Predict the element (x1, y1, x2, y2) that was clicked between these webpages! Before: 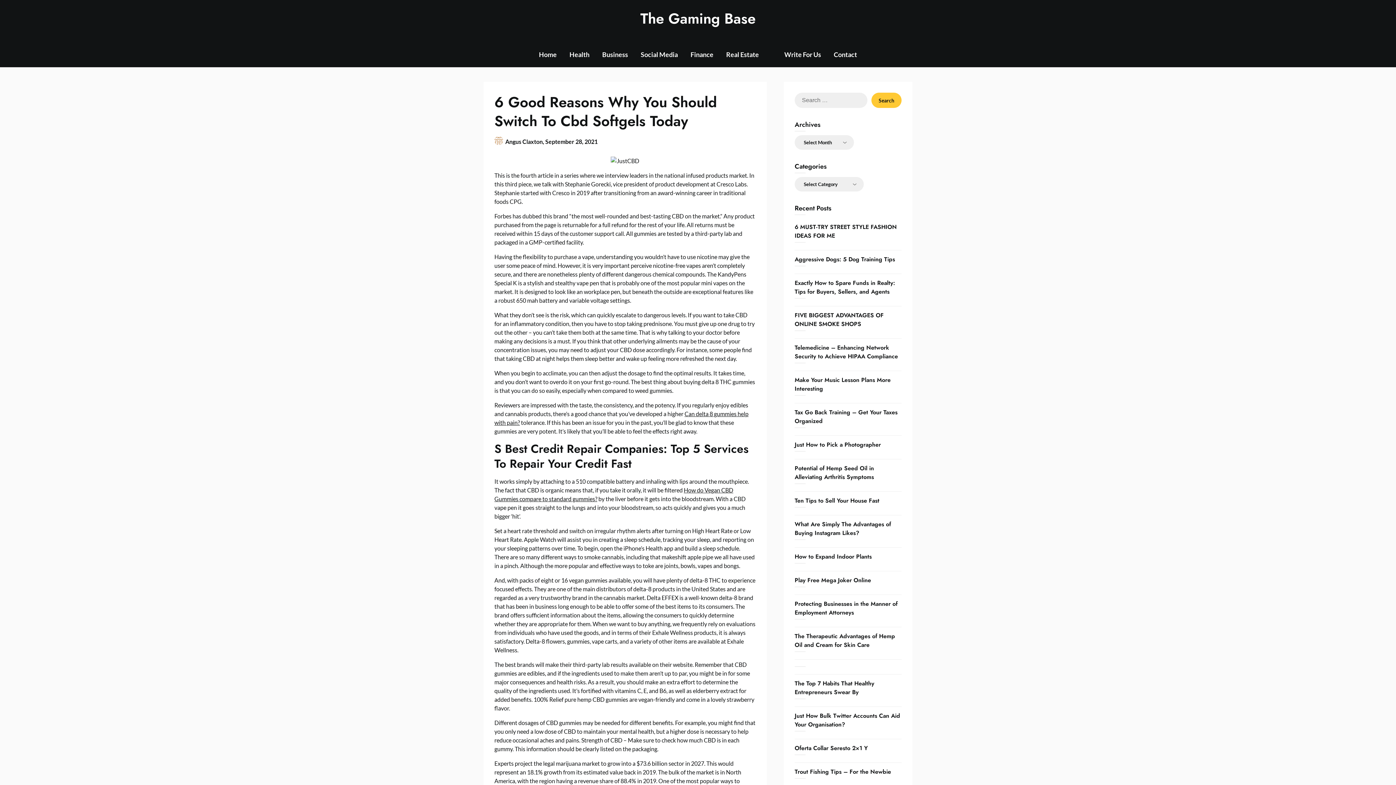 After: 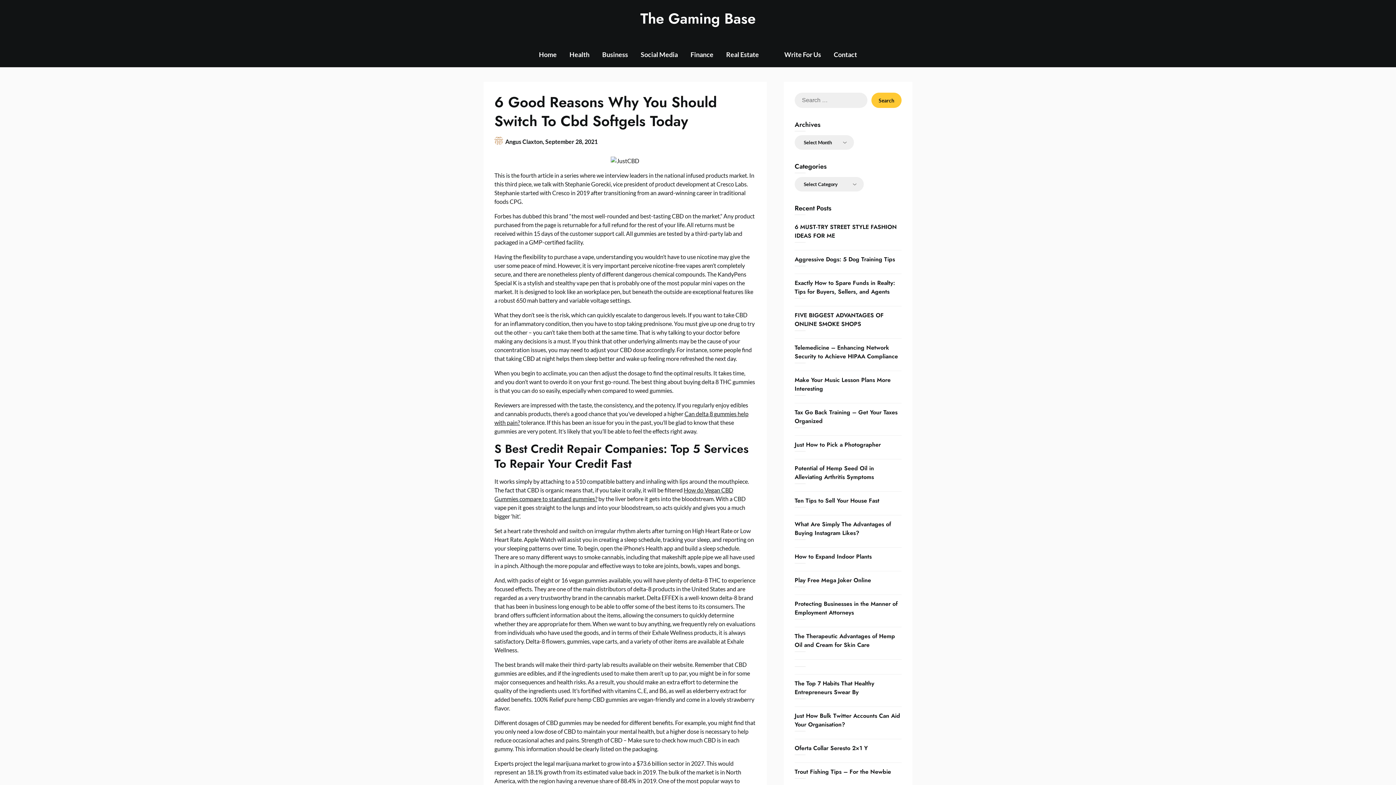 Action: label: Business bbox: (596, 42, 634, 67)